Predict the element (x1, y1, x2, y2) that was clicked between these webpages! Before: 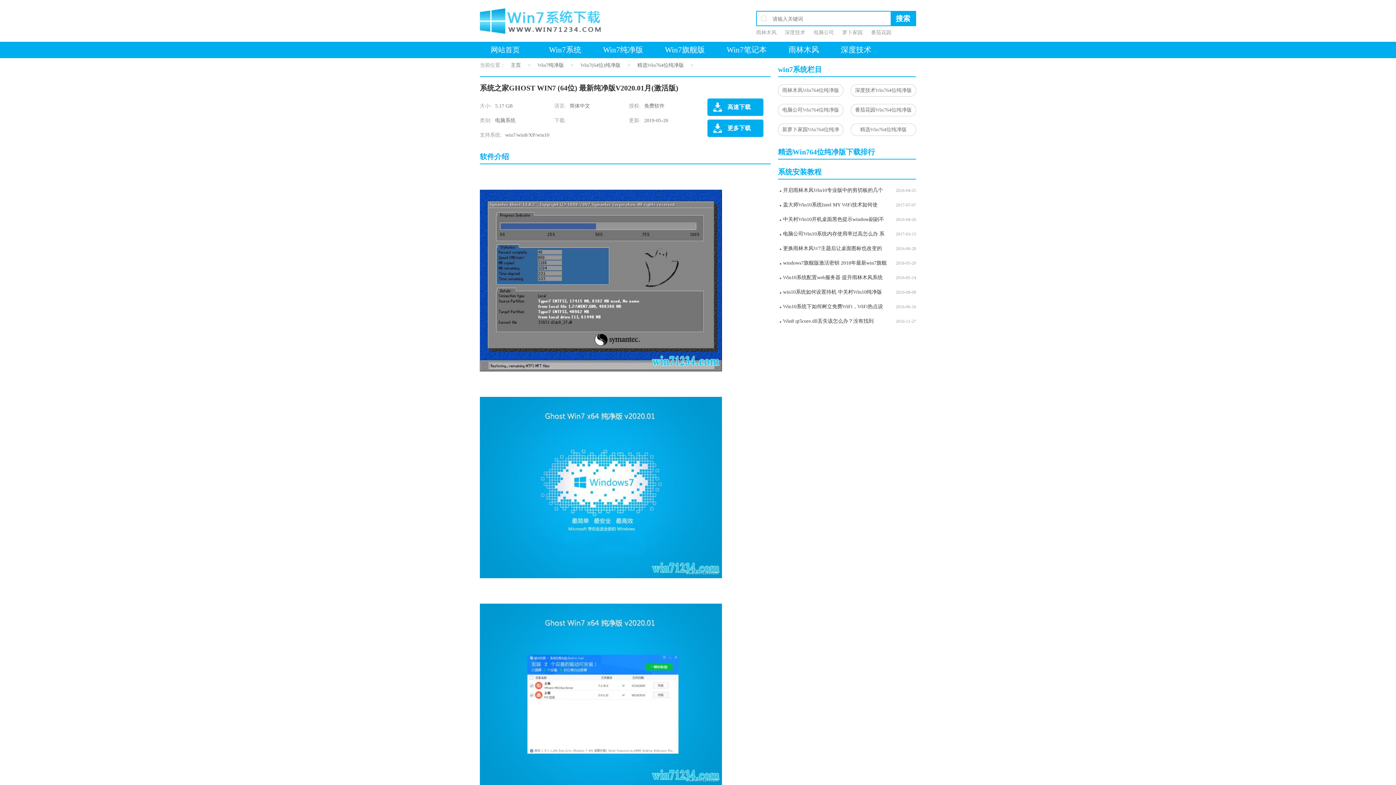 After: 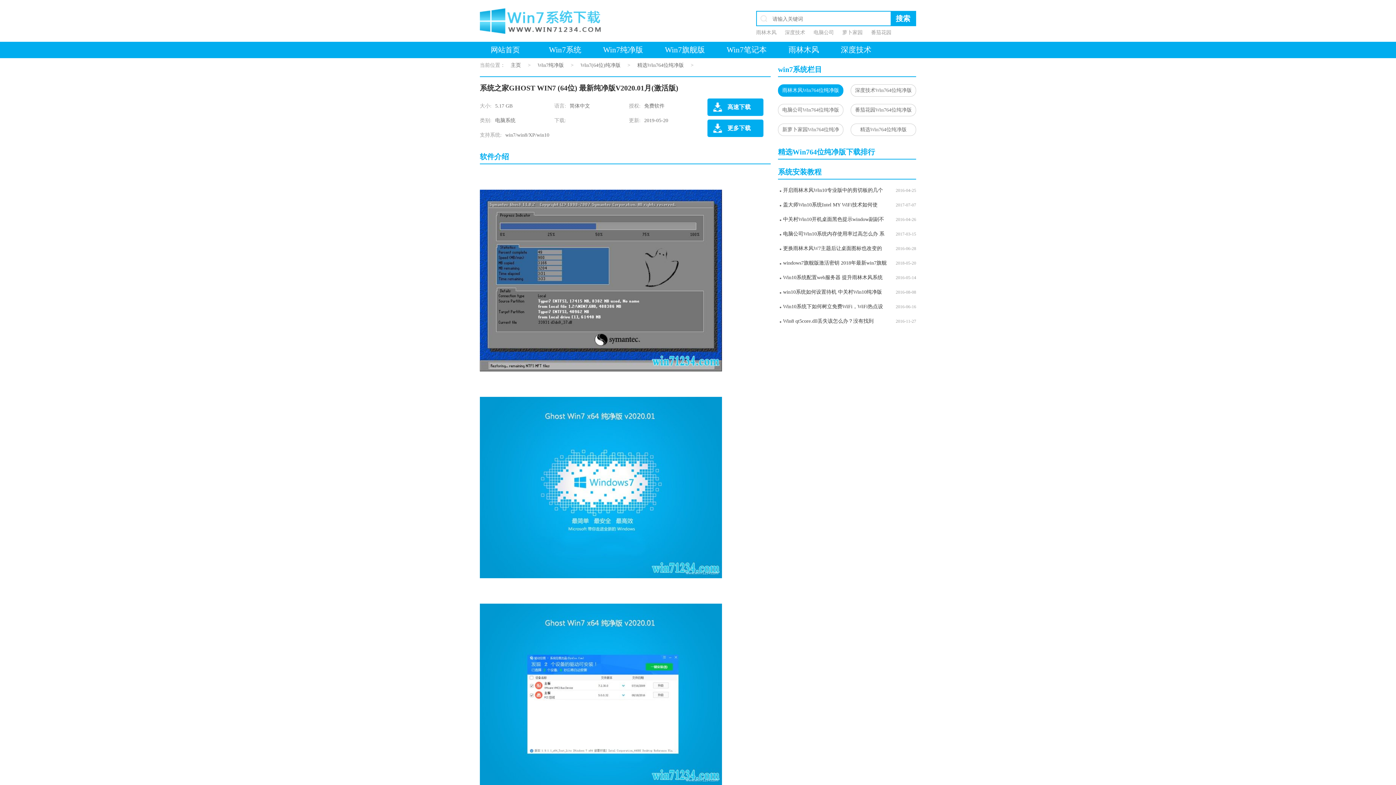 Action: label: 雨林木风Win764位纯净版 bbox: (778, 84, 843, 96)